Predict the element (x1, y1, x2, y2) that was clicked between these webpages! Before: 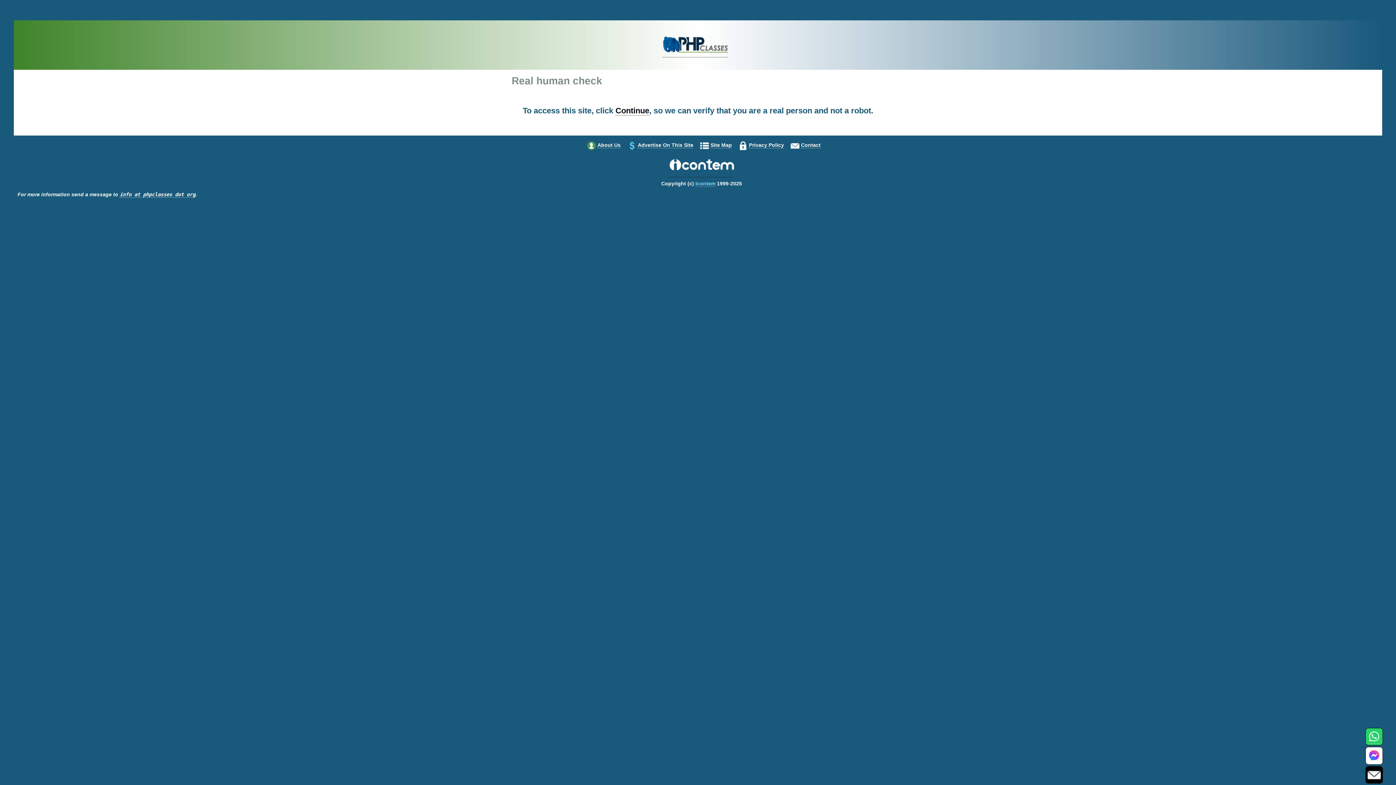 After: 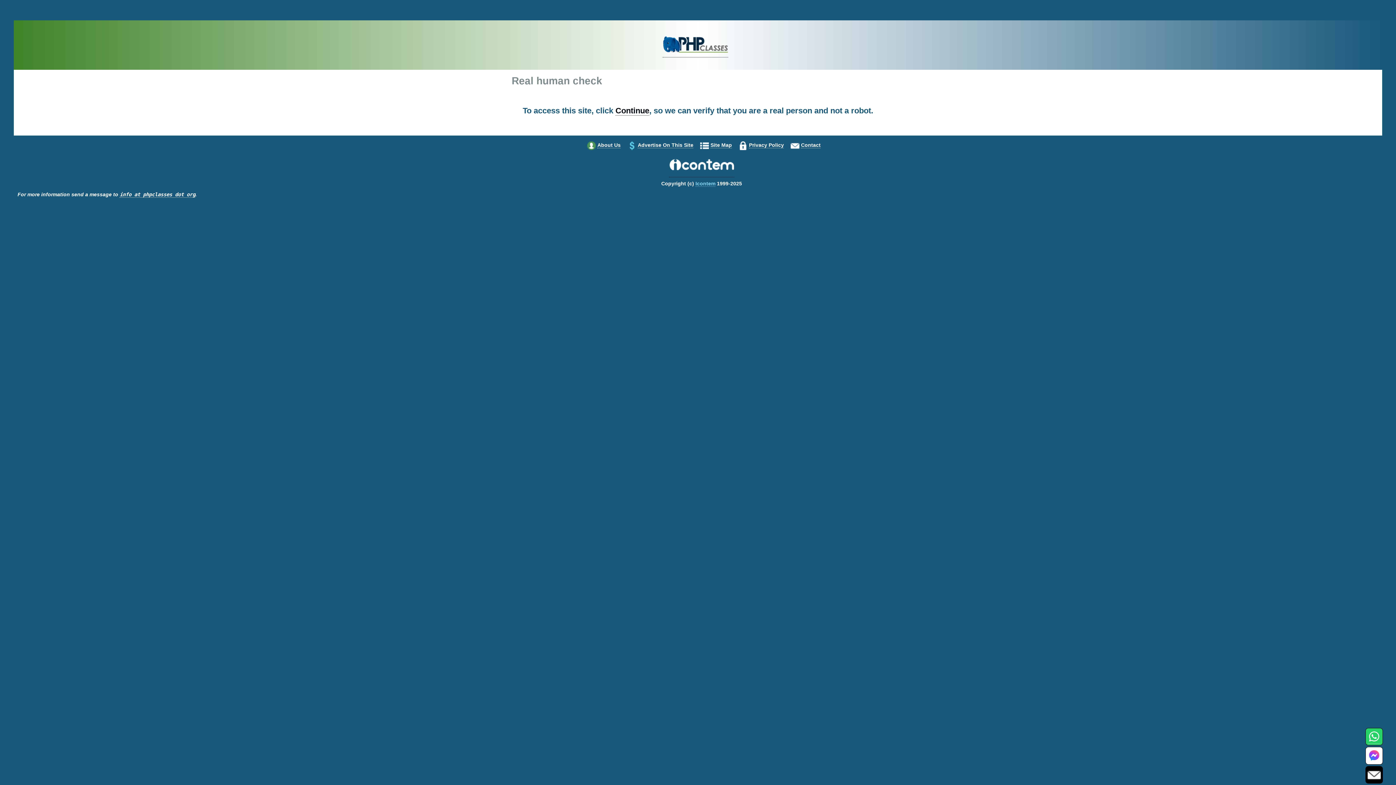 Action: bbox: (597, 142, 620, 148) label: About Us